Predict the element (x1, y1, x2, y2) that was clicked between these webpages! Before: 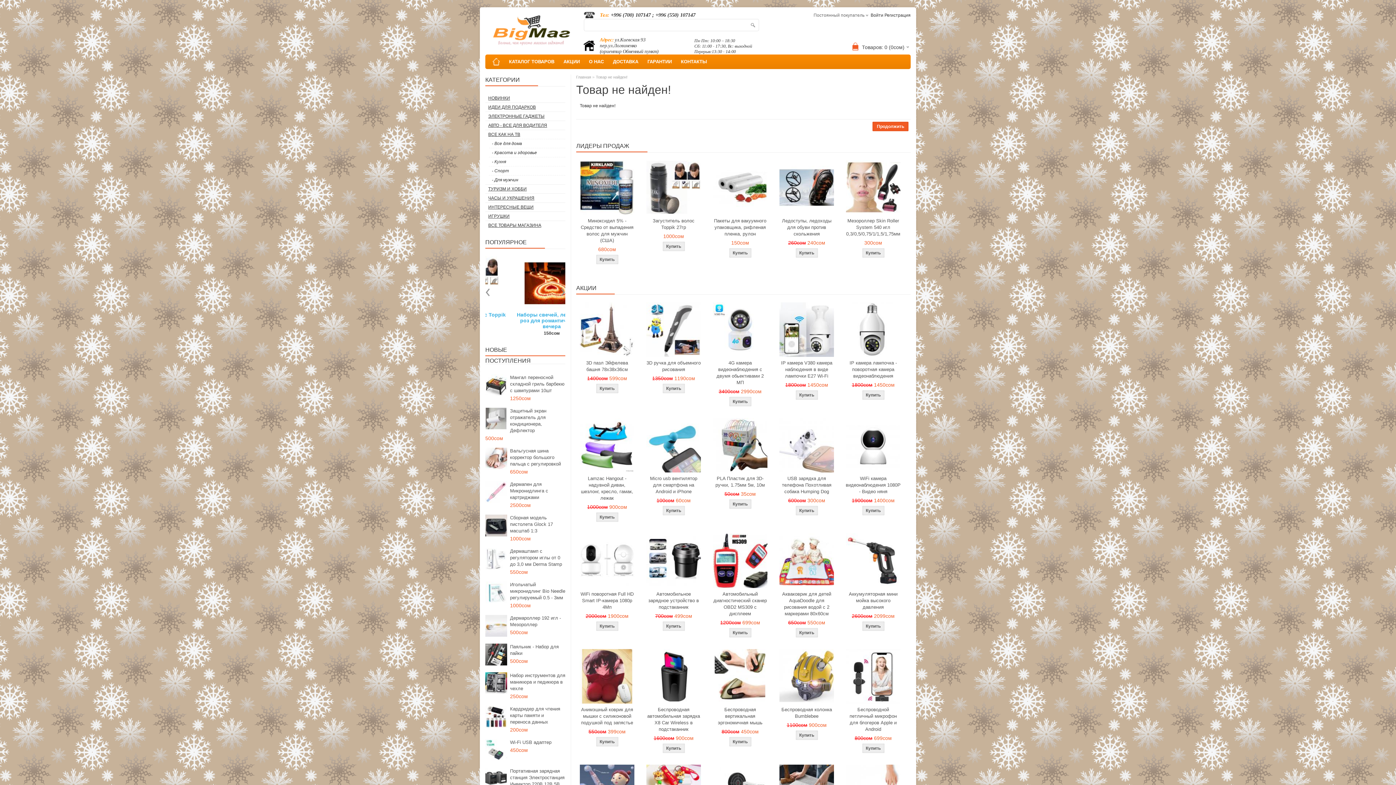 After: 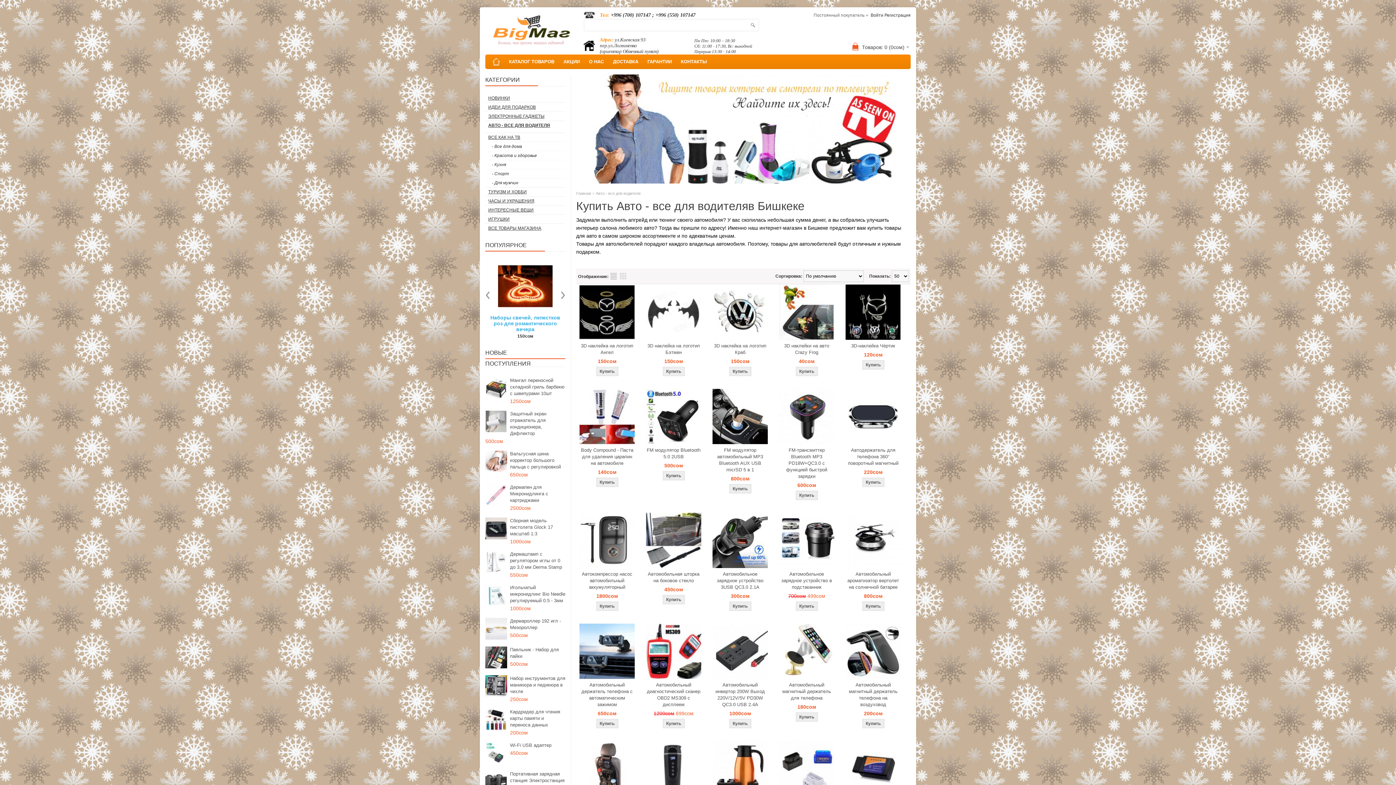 Action: label: АВТО - ВСЕ ДЛЯ ВОДИТЕЛЯ bbox: (485, 121, 565, 129)